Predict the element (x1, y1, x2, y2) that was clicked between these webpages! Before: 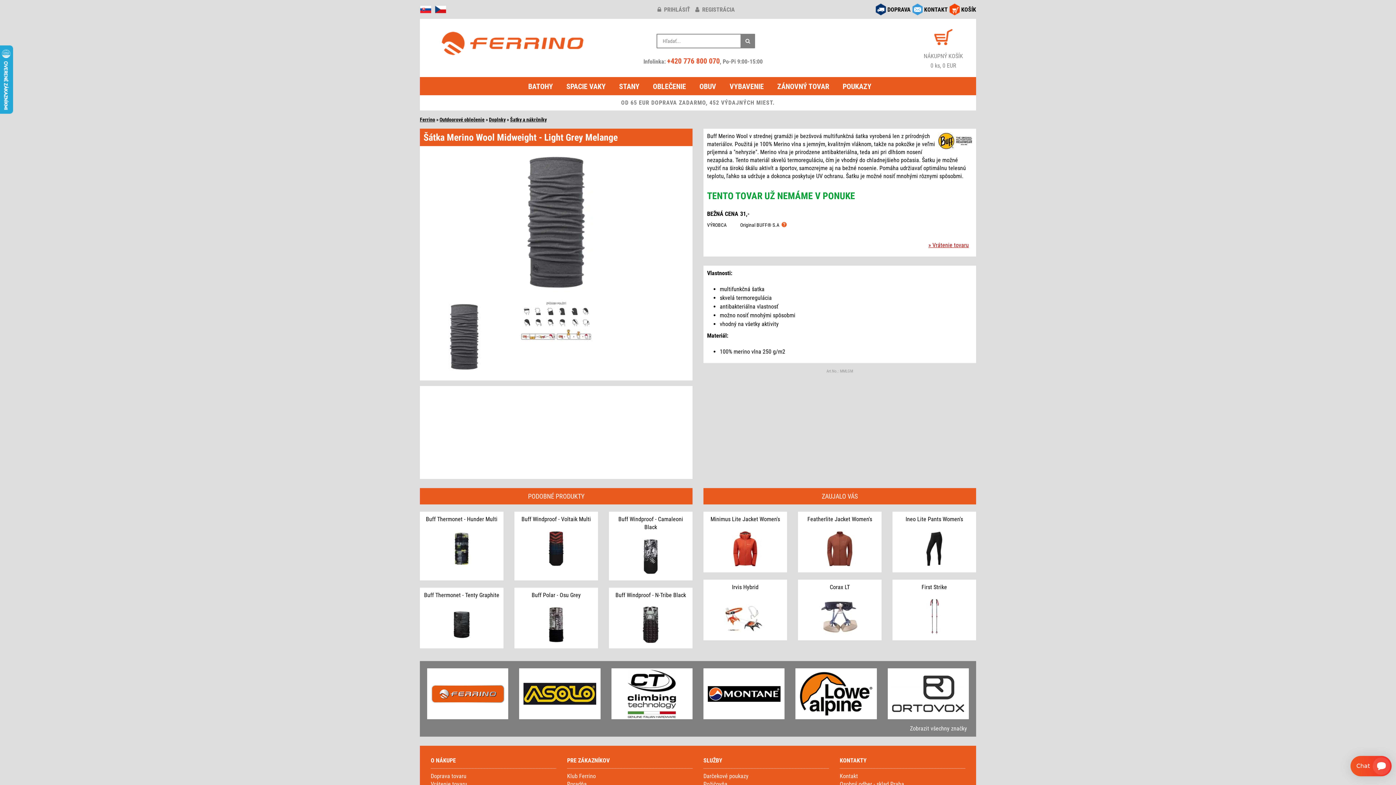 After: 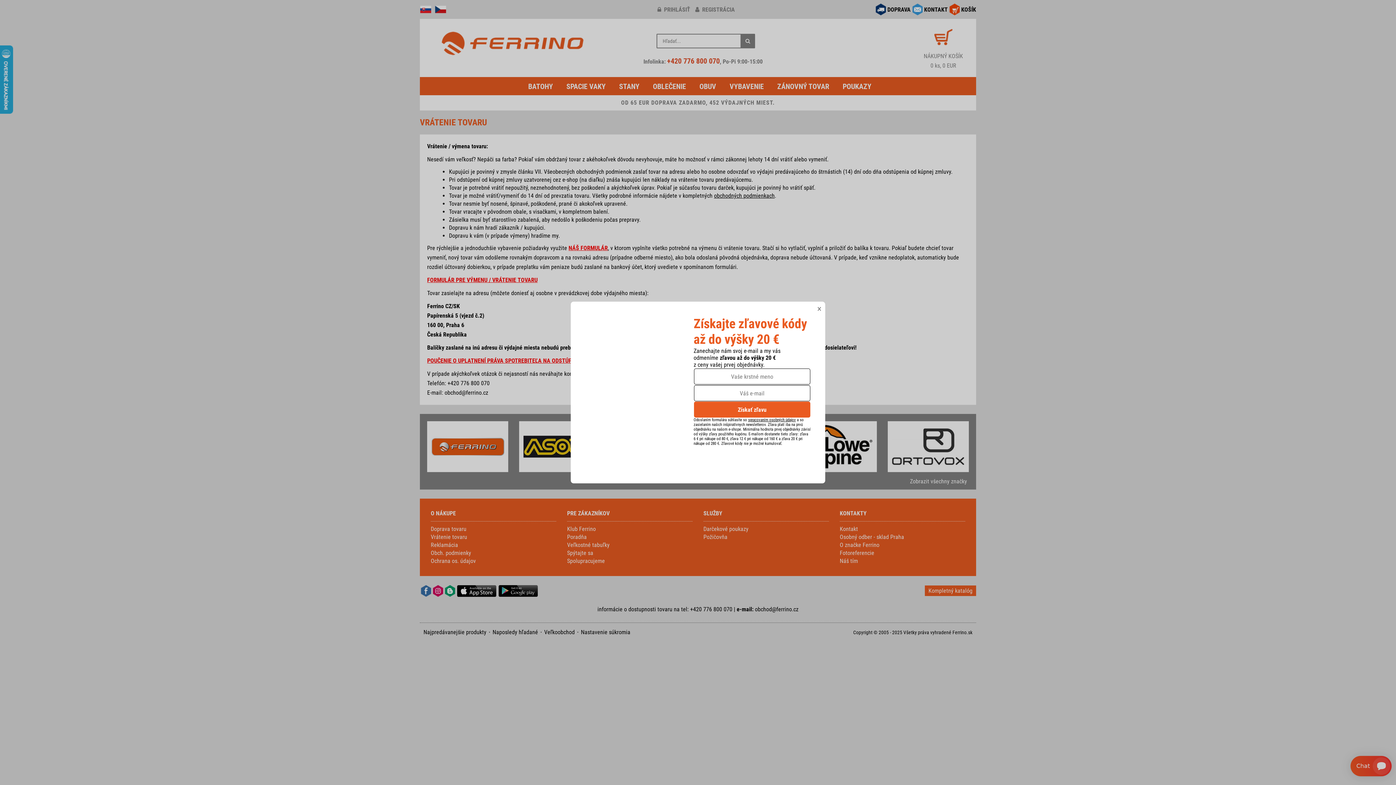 Action: bbox: (430, 781, 467, 788) label: Vrátenie tovaru